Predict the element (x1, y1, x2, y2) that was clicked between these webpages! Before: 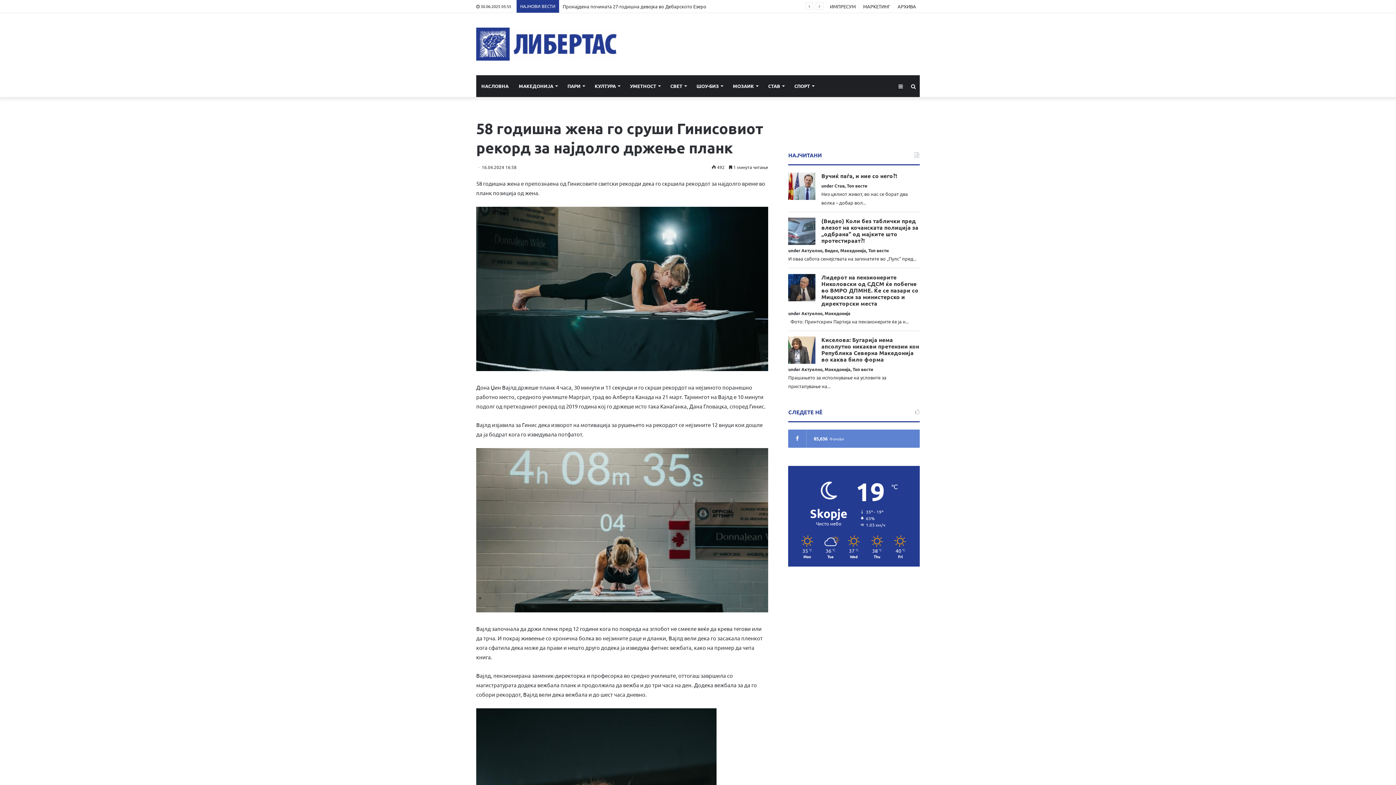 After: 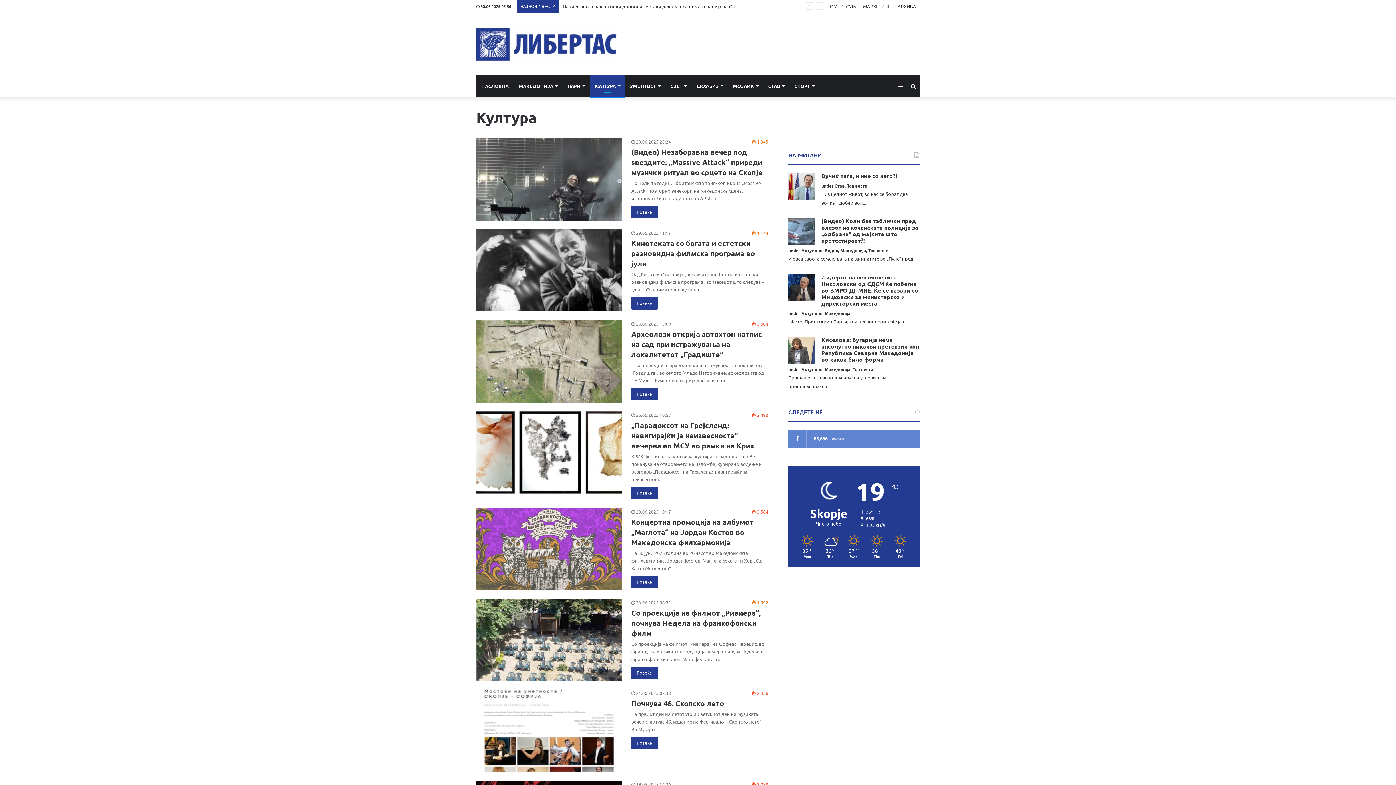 Action: bbox: (589, 75, 625, 97) label: КУЛТУРА